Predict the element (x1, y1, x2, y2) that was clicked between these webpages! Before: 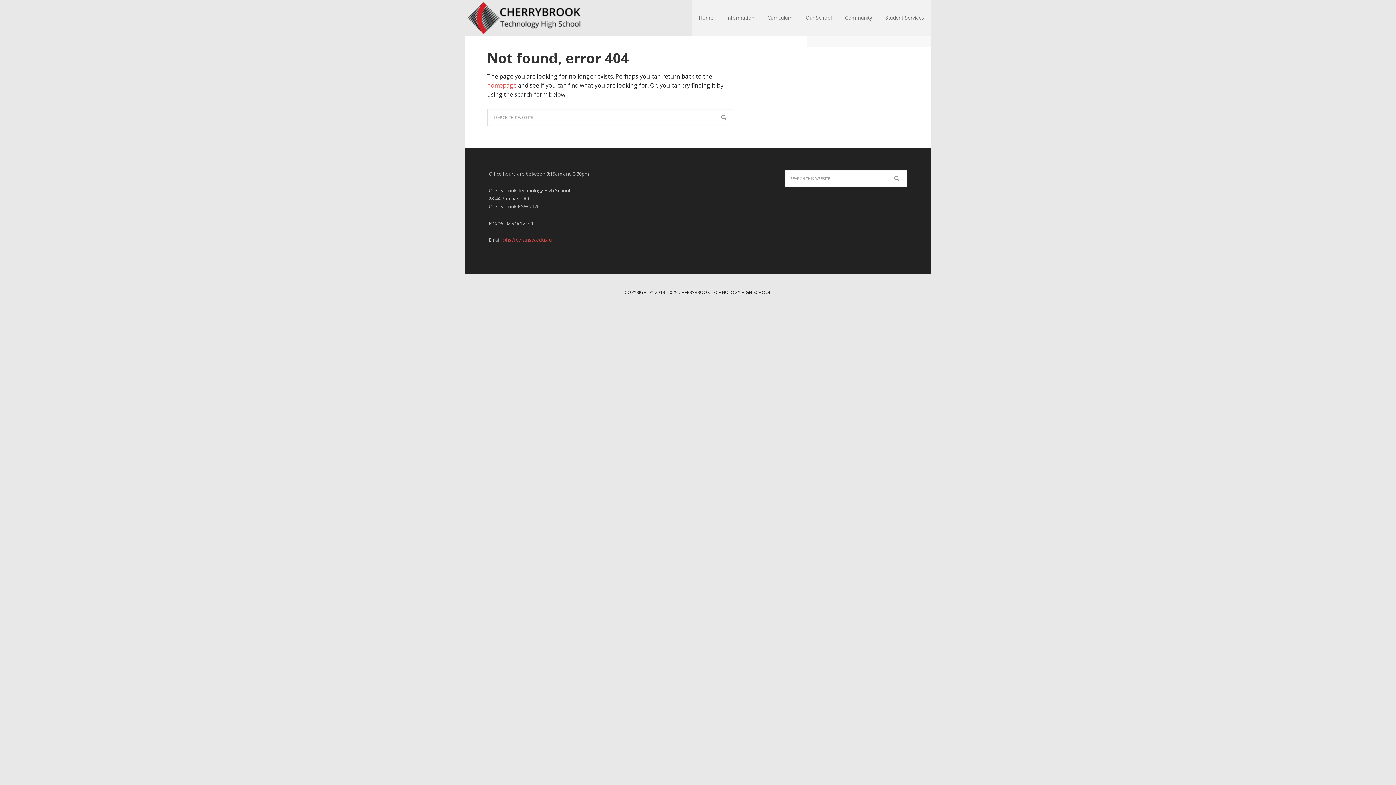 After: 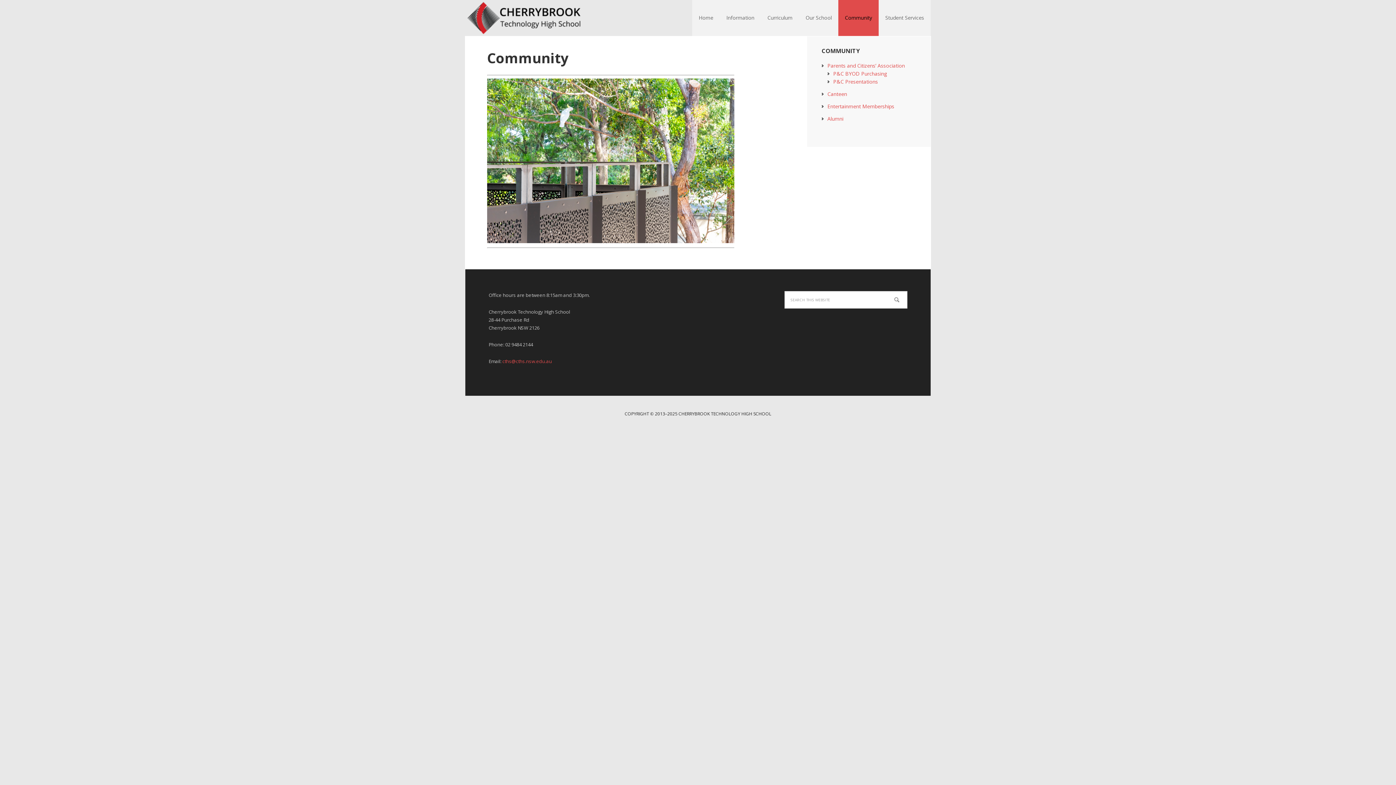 Action: label: Community bbox: (838, 0, 878, 36)